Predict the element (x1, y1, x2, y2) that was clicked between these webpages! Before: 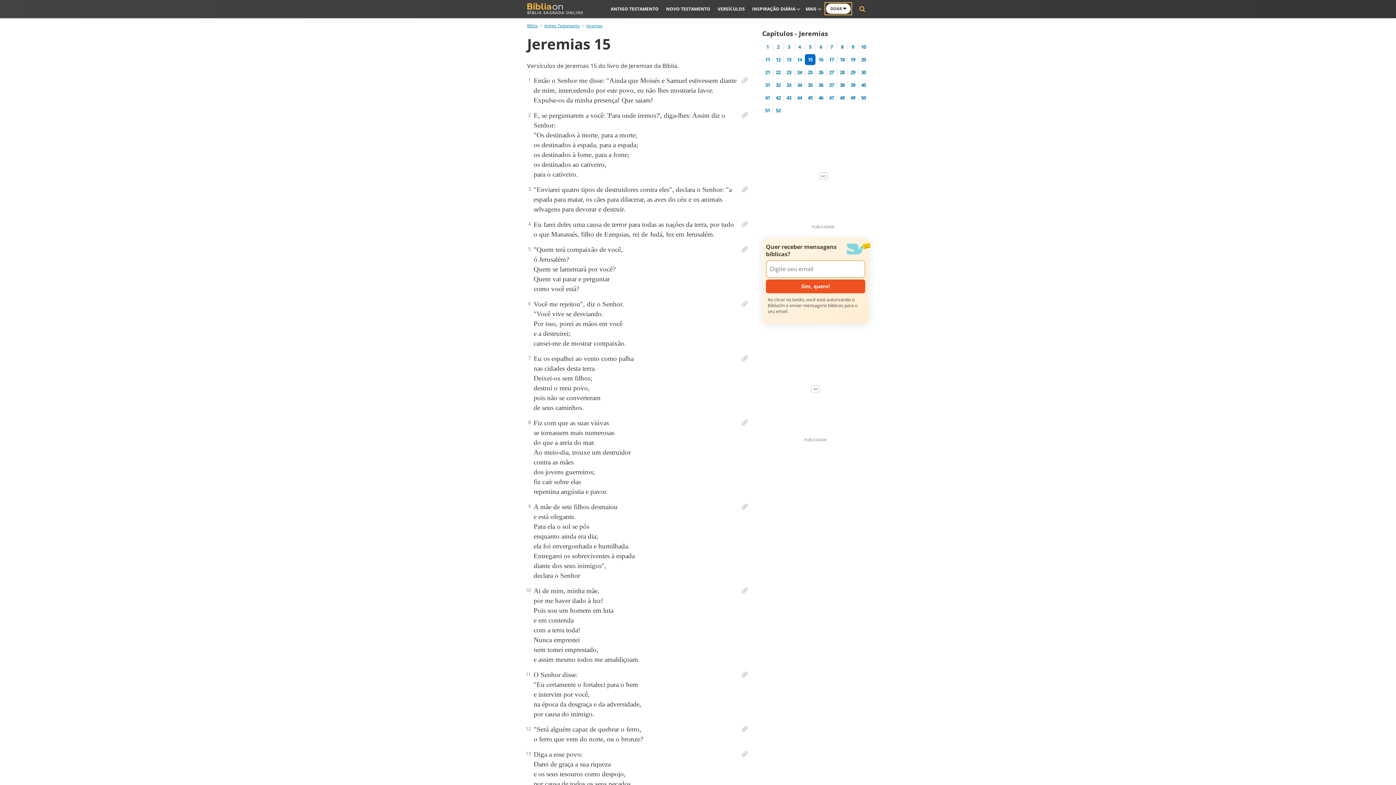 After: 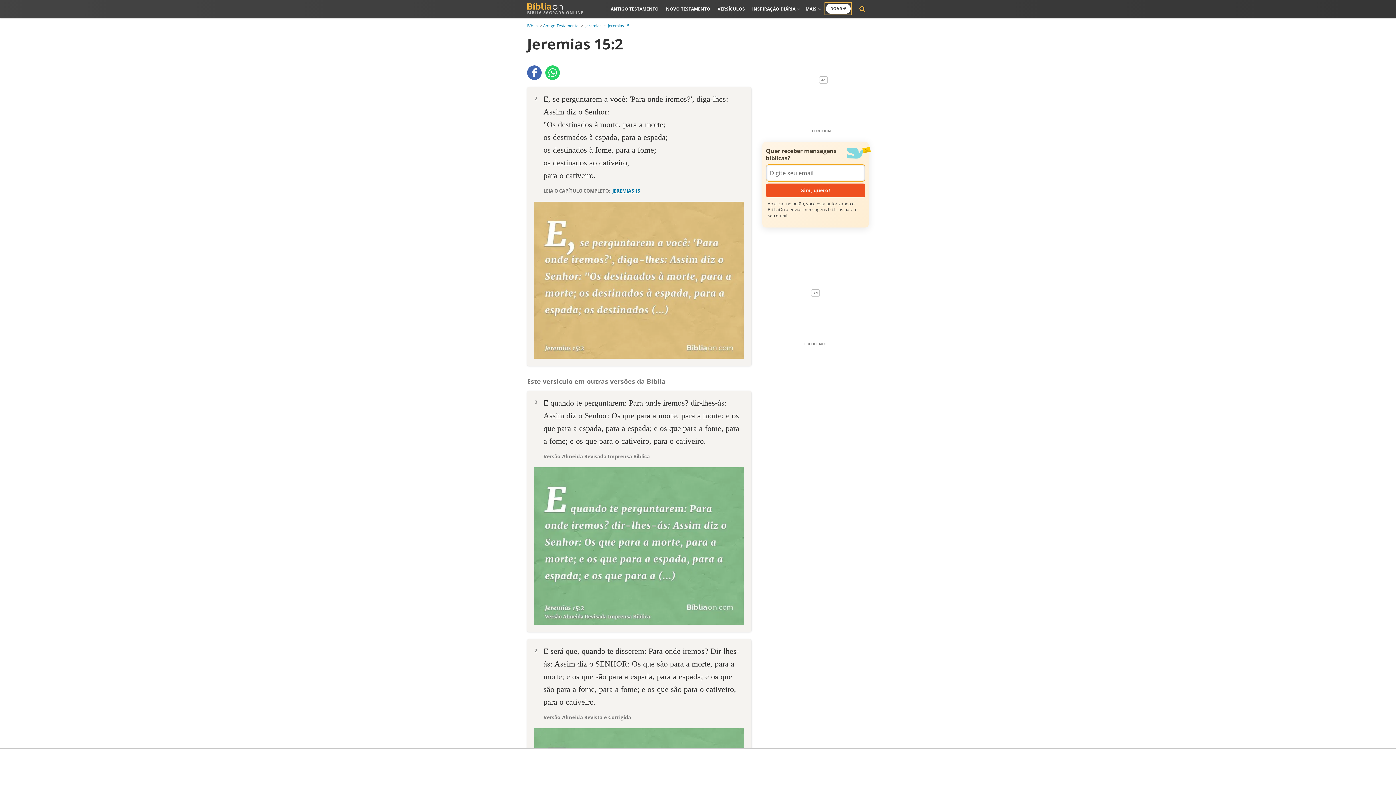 Action: bbox: (738, 108, 751, 121)